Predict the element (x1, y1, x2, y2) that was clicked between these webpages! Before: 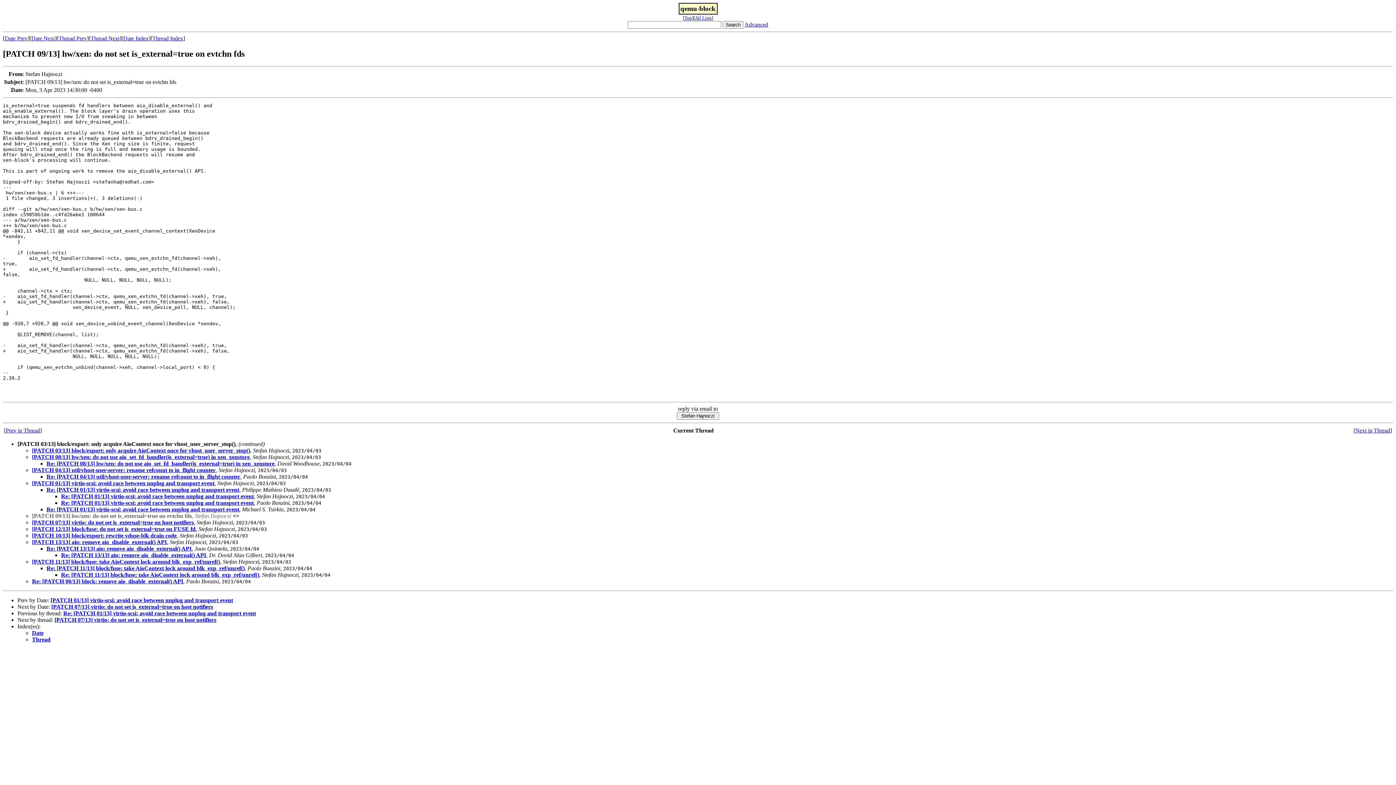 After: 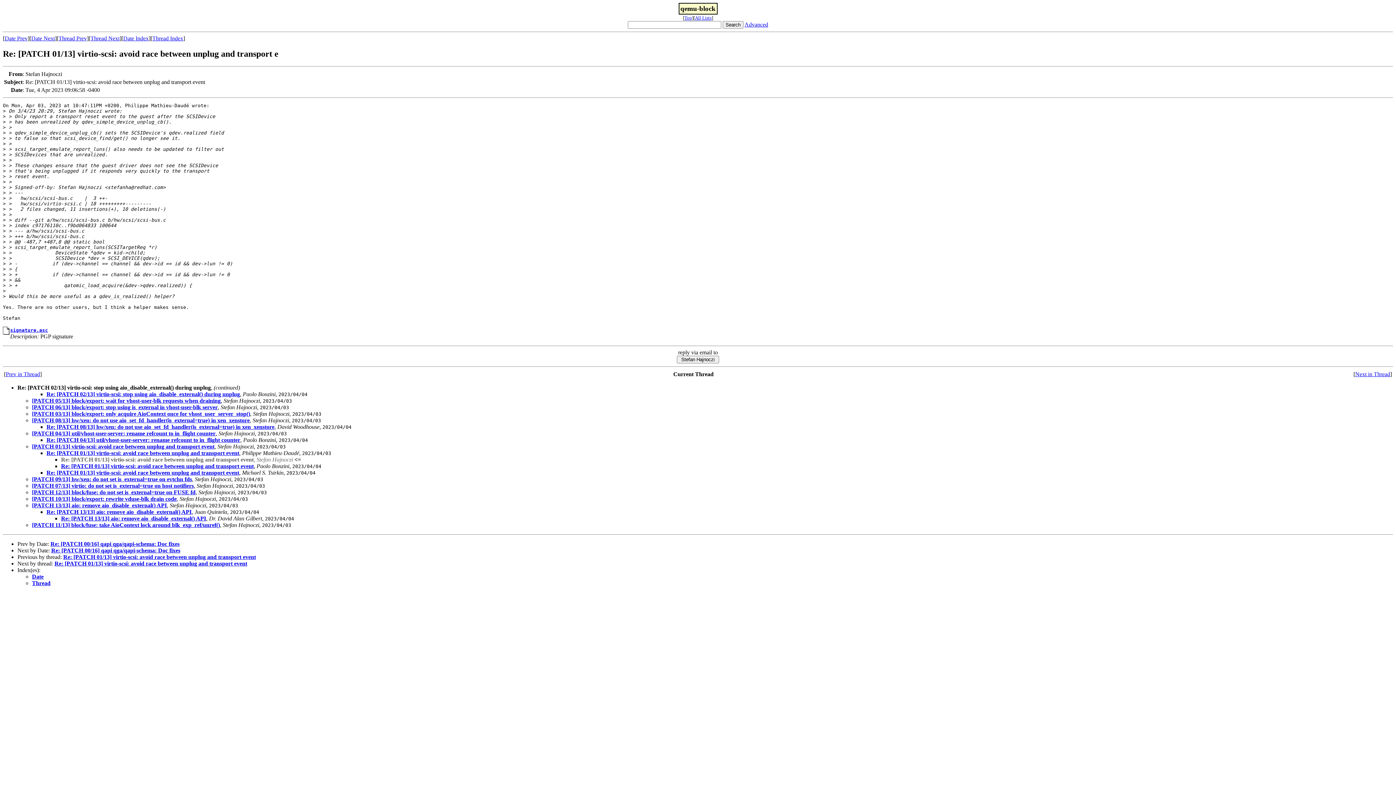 Action: bbox: (61, 493, 253, 499) label: Re: [PATCH 01/13] virtio-scsi: avoid race between unplug and transport event